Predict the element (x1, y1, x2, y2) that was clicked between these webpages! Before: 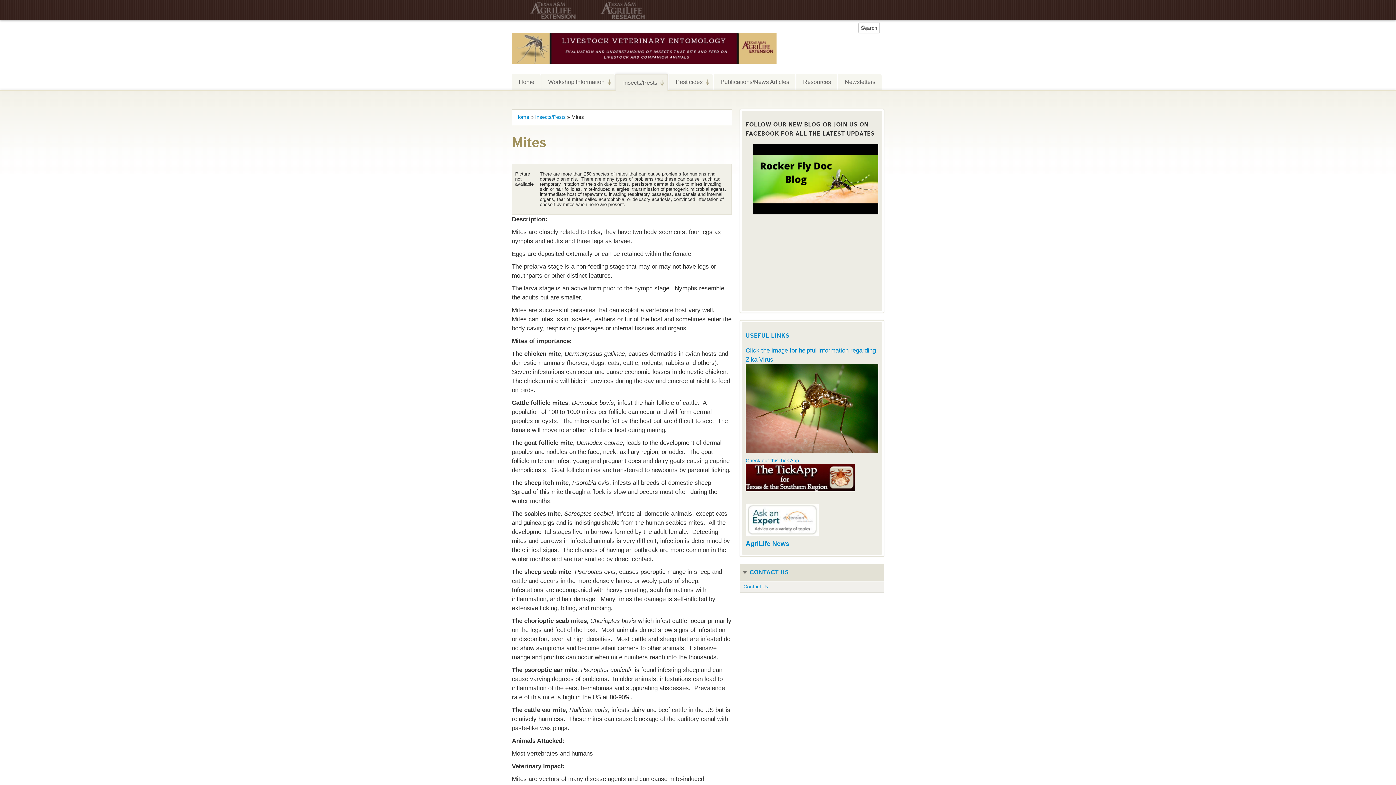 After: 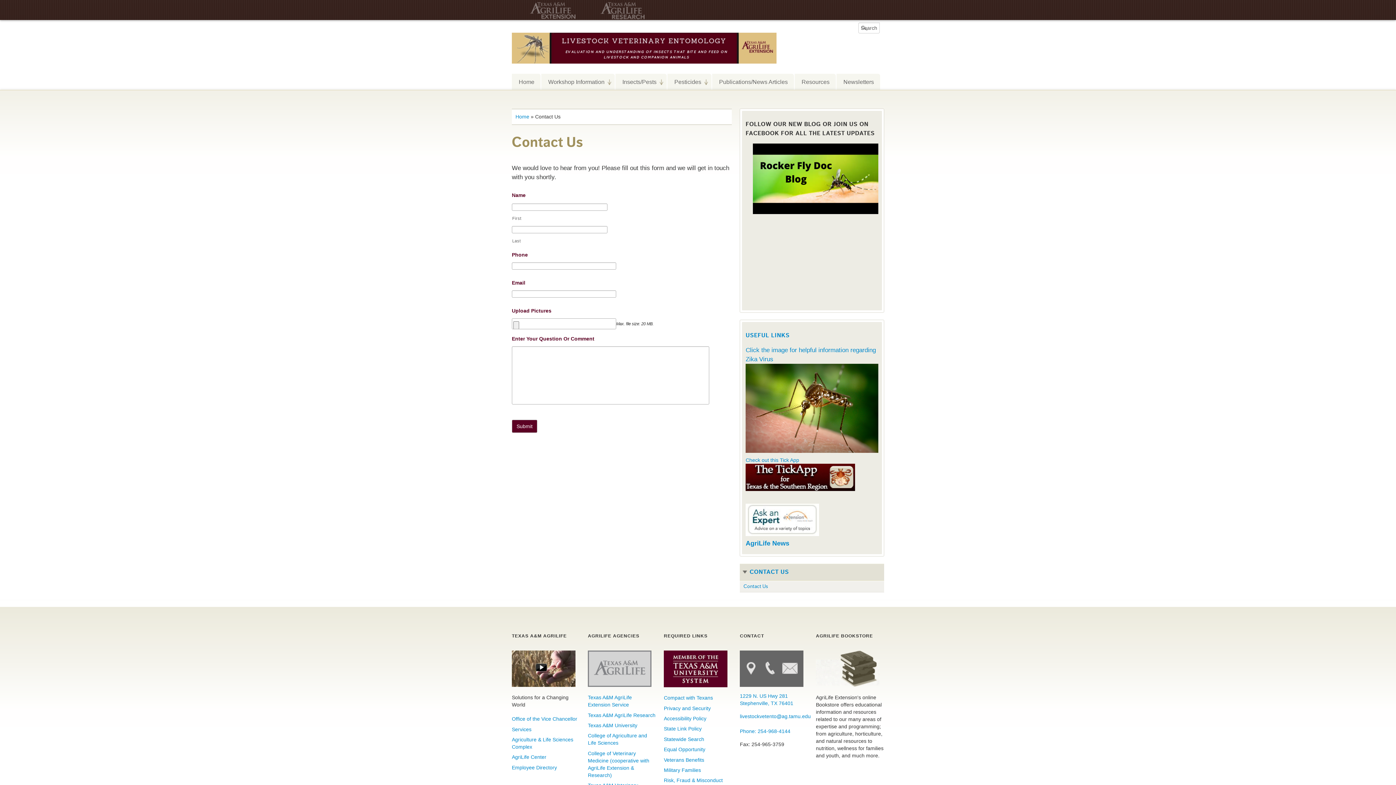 Action: bbox: (740, 581, 884, 592) label: Contact Us